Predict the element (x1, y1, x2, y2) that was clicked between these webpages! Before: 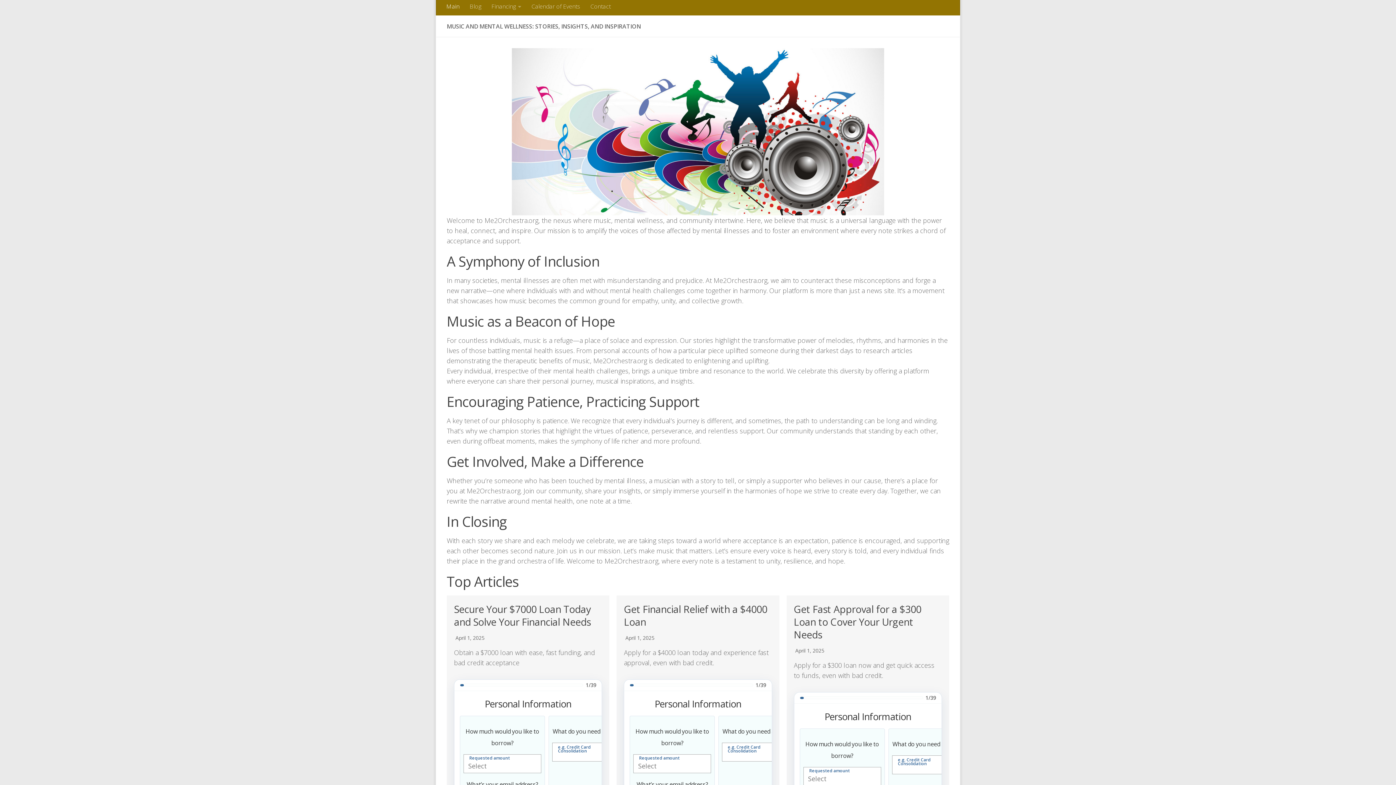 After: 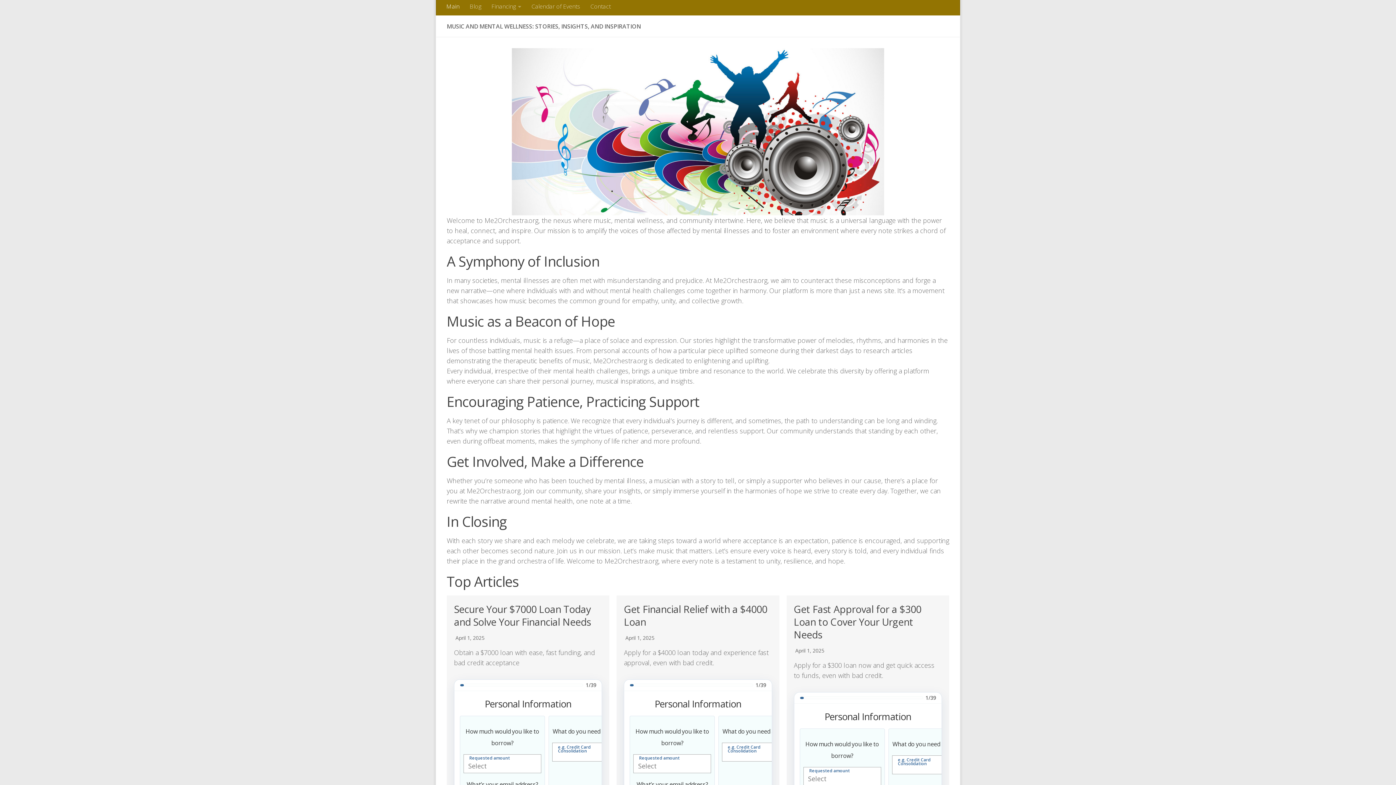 Action: bbox: (441, -3, 464, 15) label: Main